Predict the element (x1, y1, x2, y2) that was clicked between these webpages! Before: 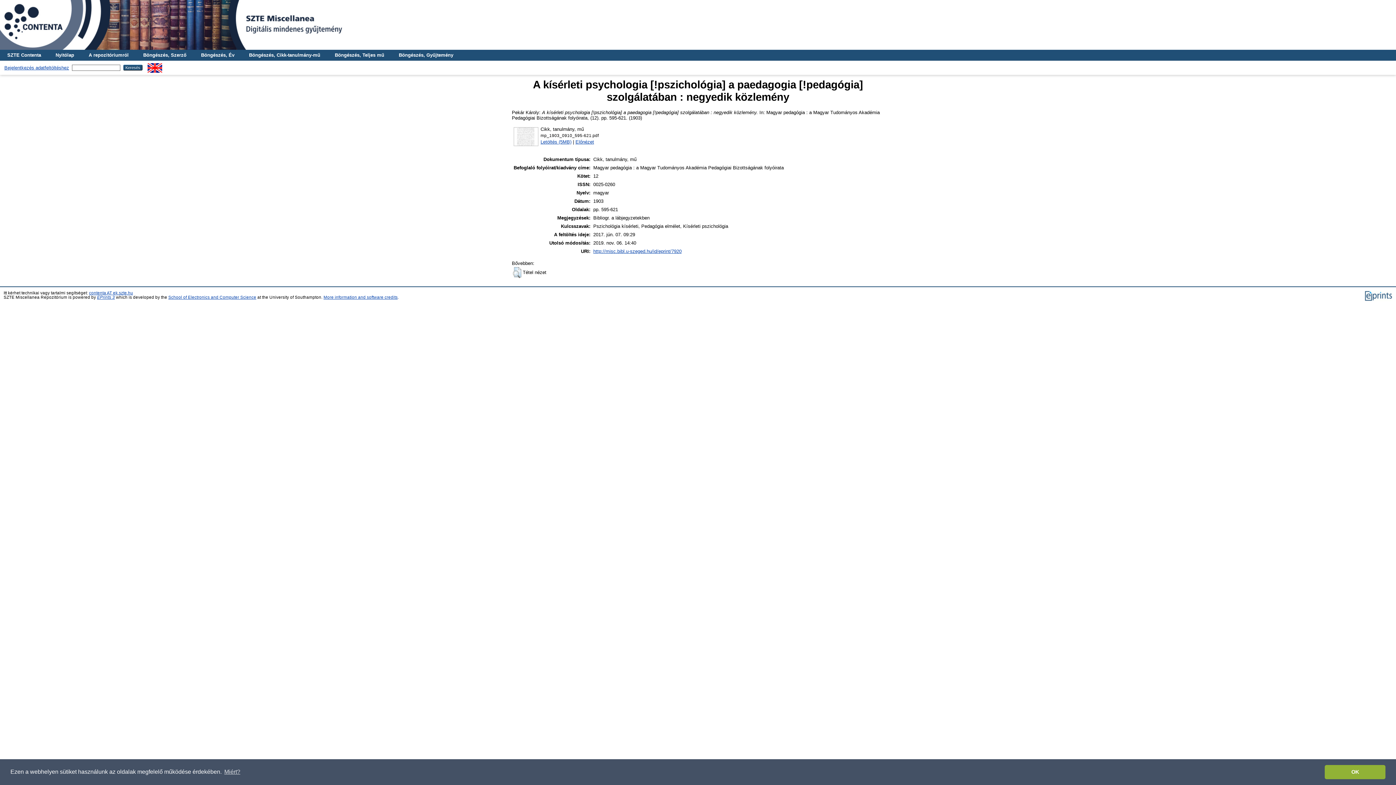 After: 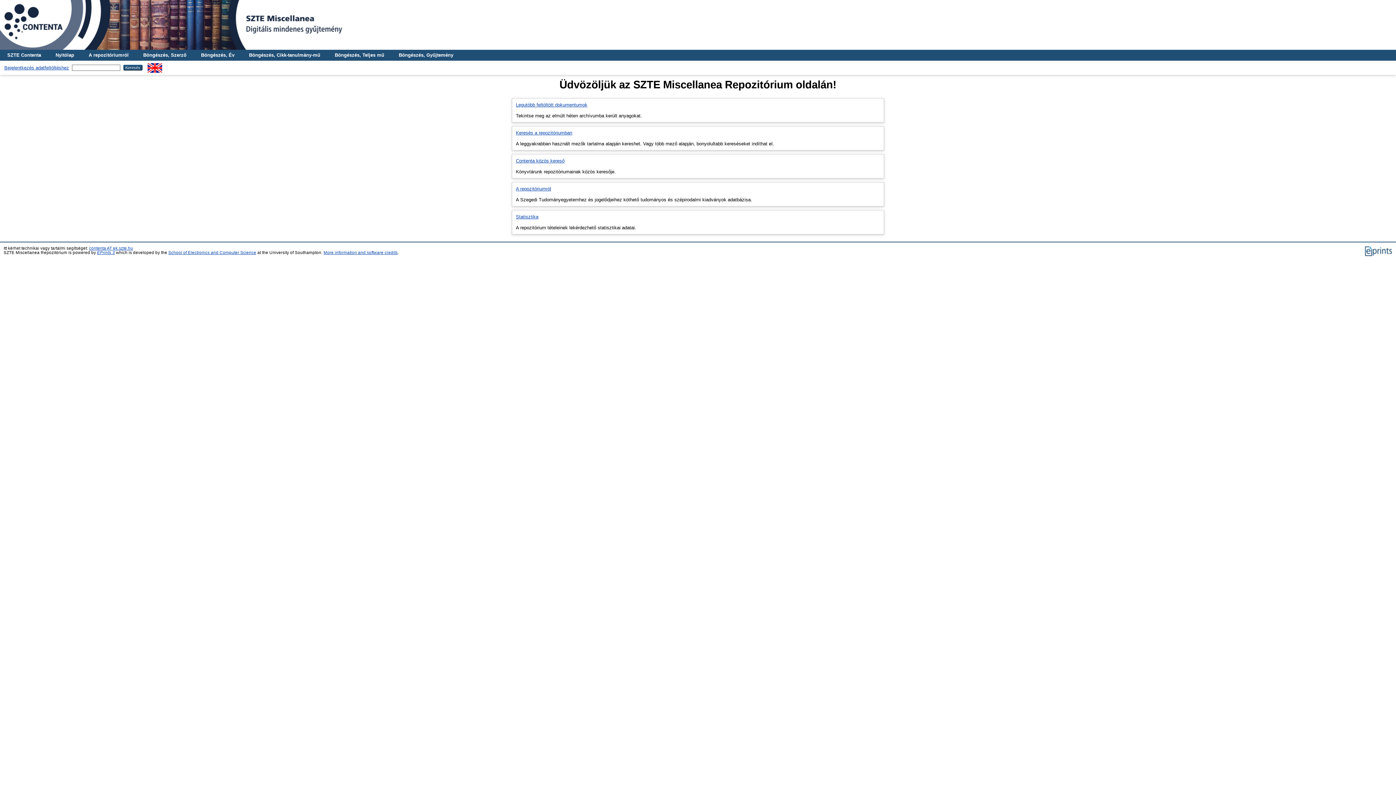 Action: label: Nyitólap bbox: (48, 49, 81, 60)